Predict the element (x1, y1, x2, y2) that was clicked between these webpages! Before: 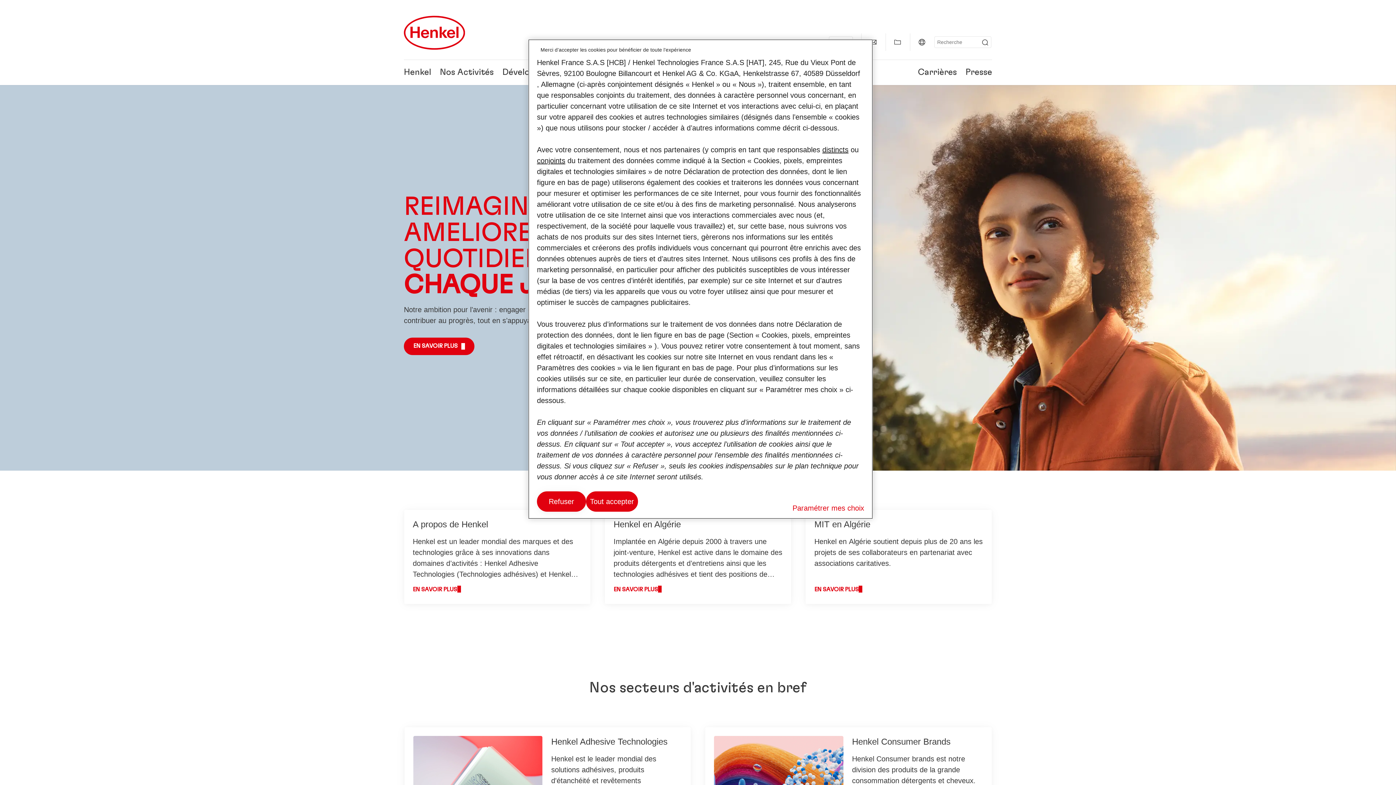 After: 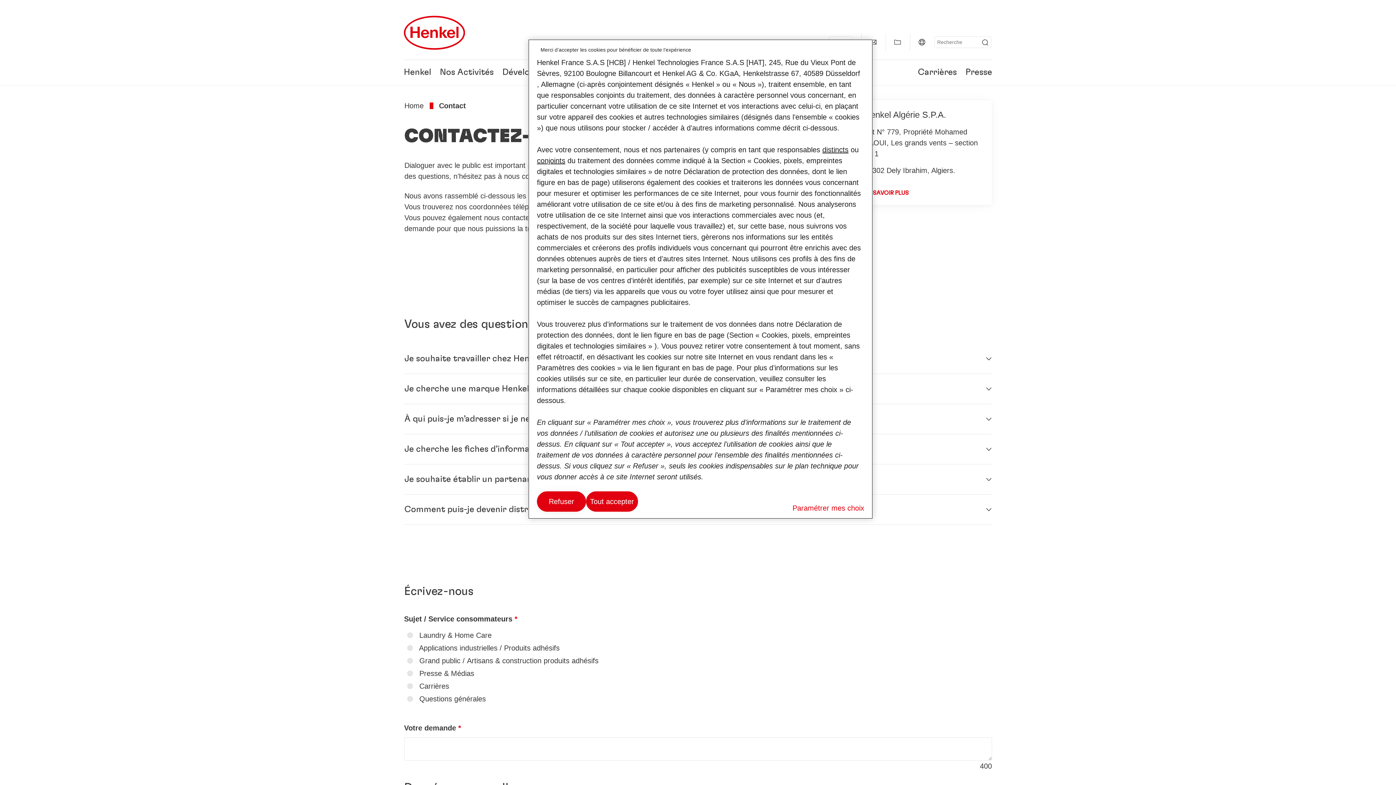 Action: label: contact bbox: (864, 33, 882, 50)